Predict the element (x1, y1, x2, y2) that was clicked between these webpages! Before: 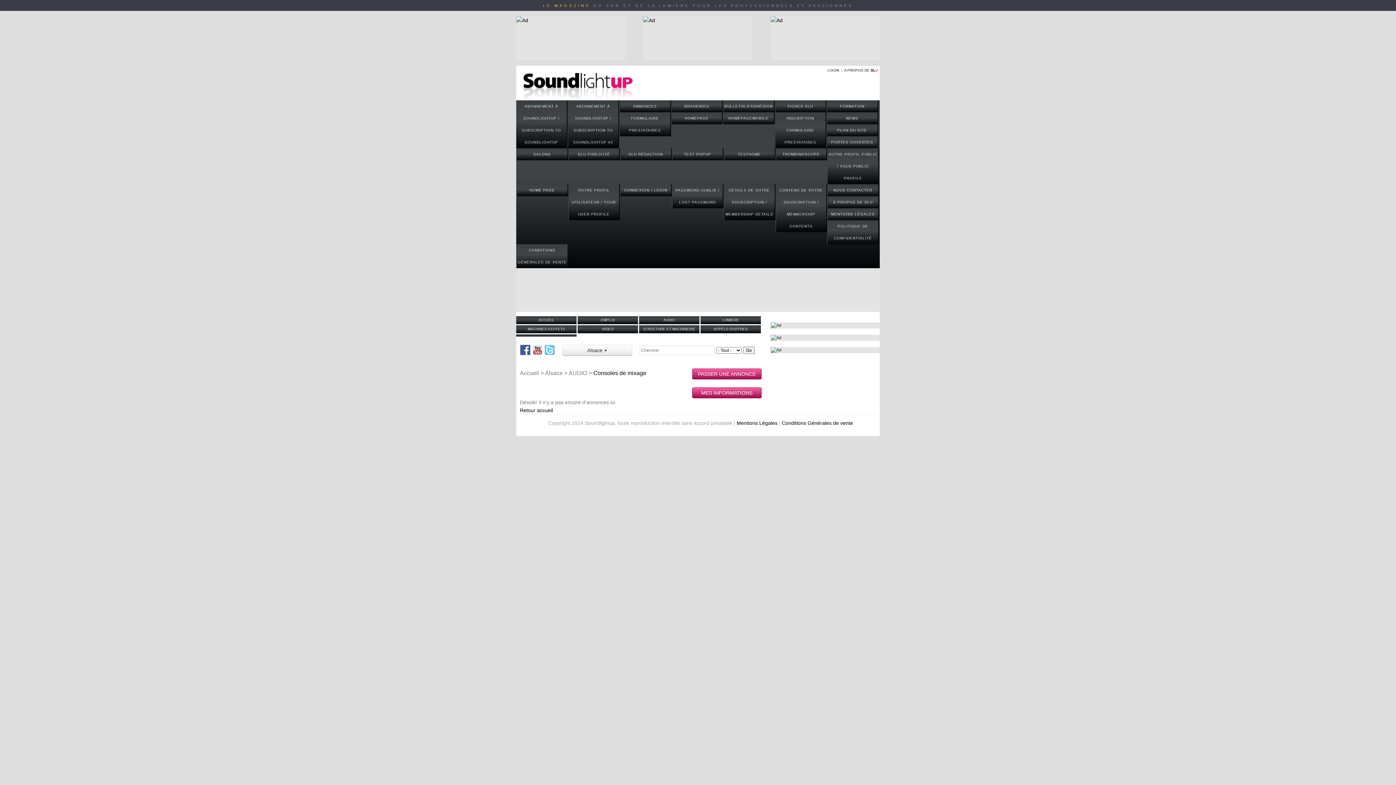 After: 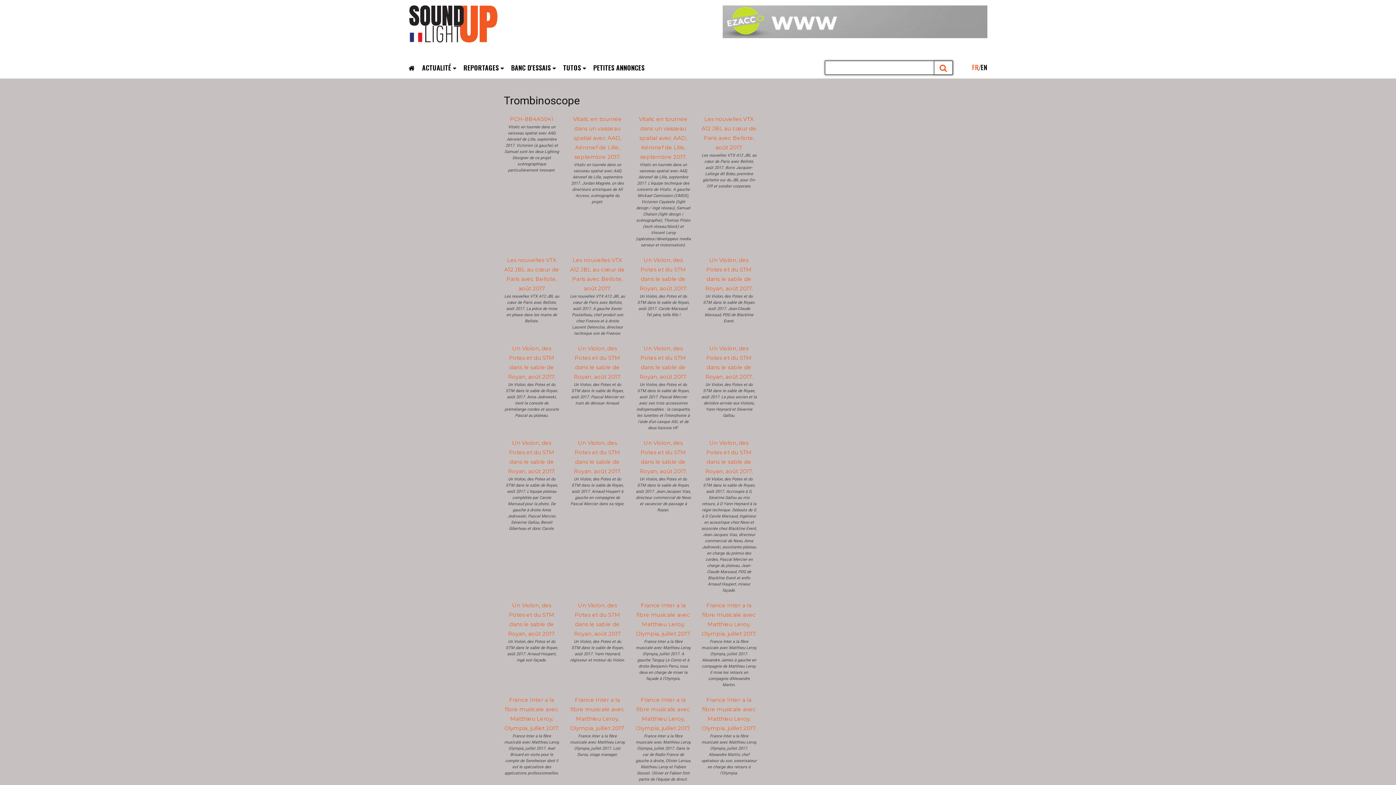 Action: label: TROMBINOSCOPE bbox: (776, 148, 826, 160)